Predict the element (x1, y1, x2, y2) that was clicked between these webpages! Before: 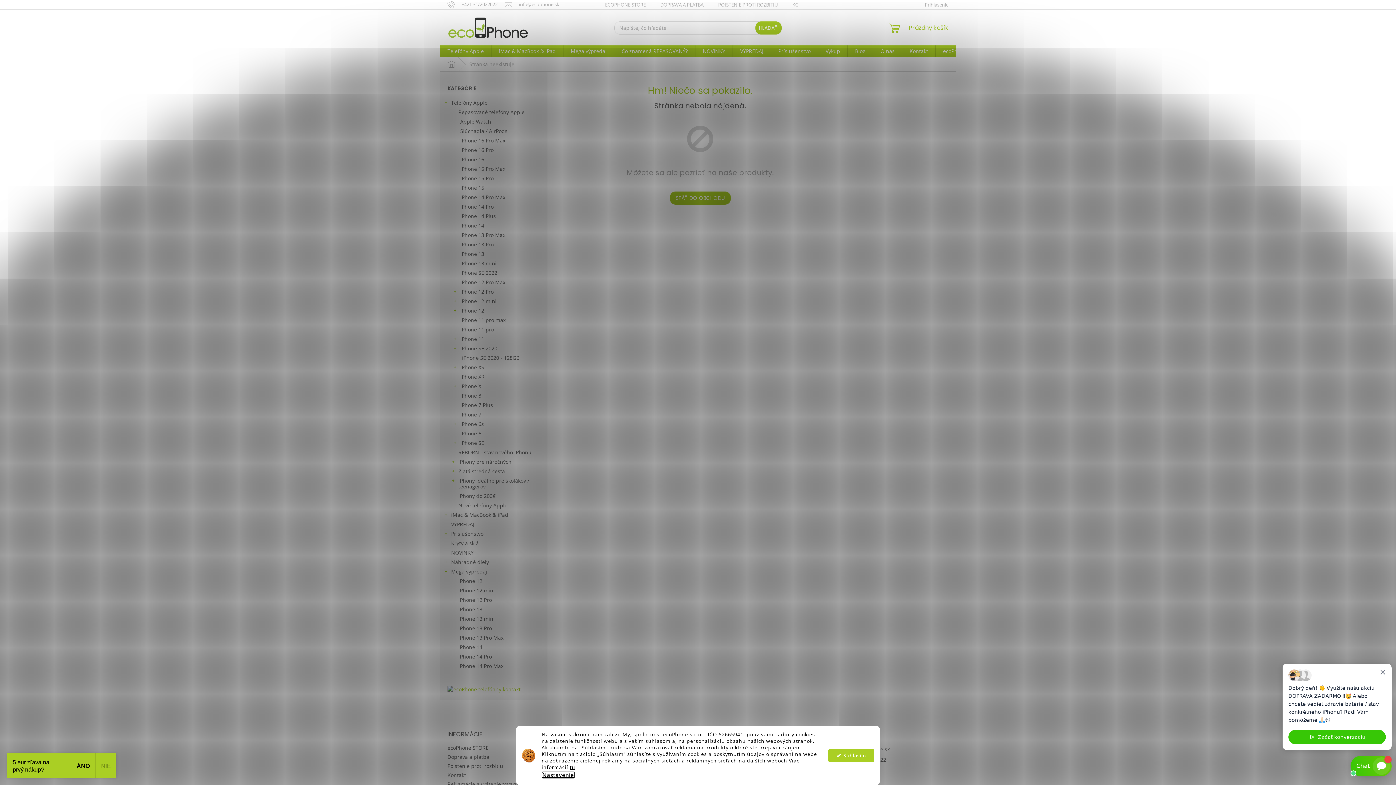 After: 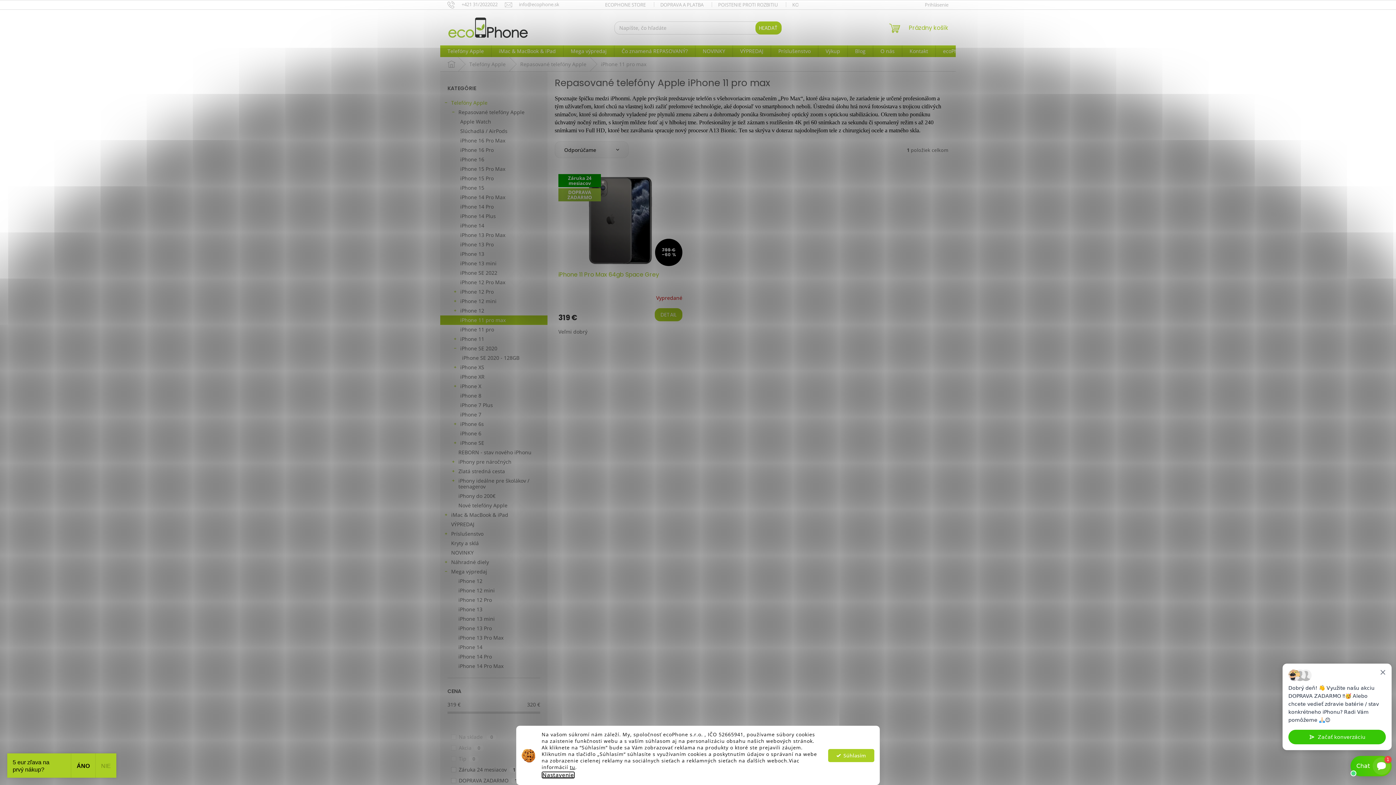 Action: label: iPhone 11 pro max bbox: (440, 315, 547, 325)